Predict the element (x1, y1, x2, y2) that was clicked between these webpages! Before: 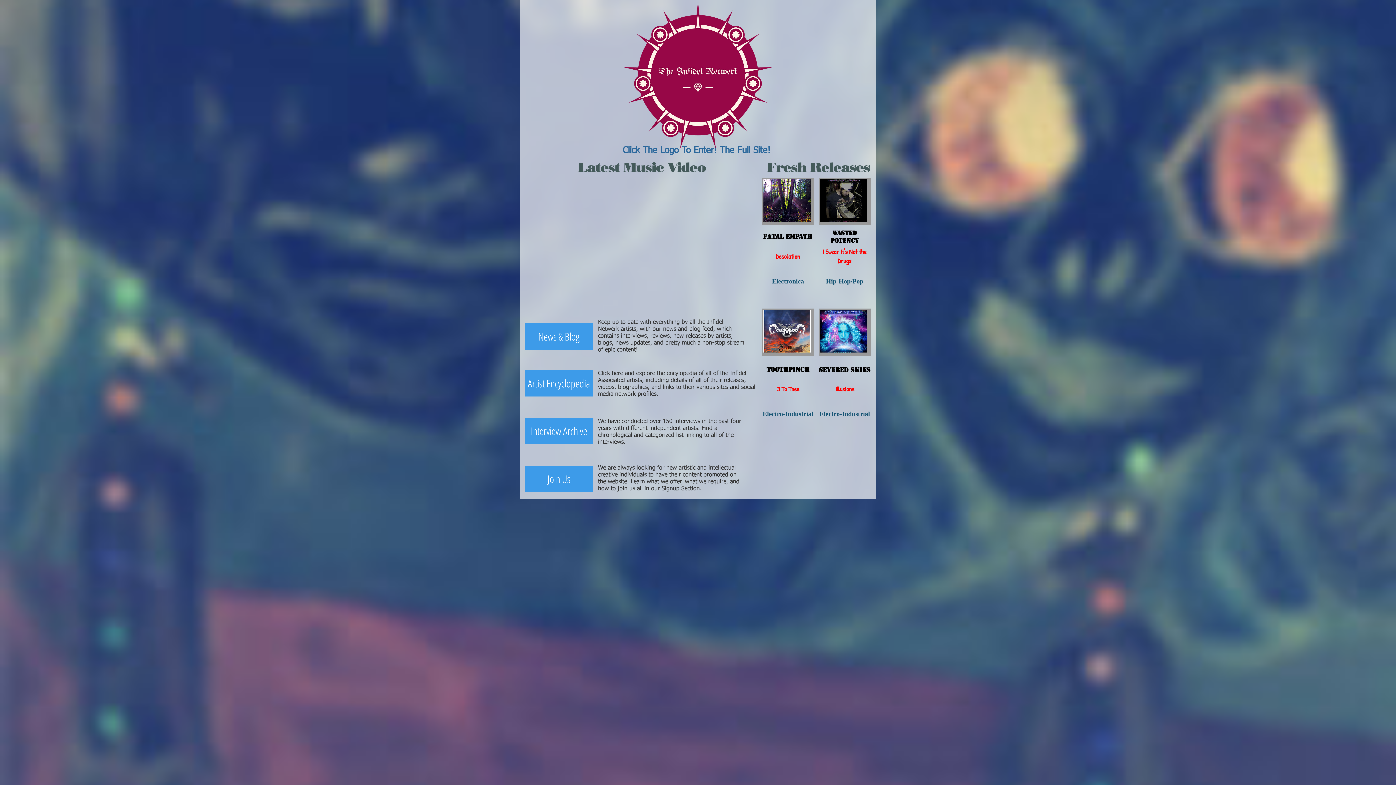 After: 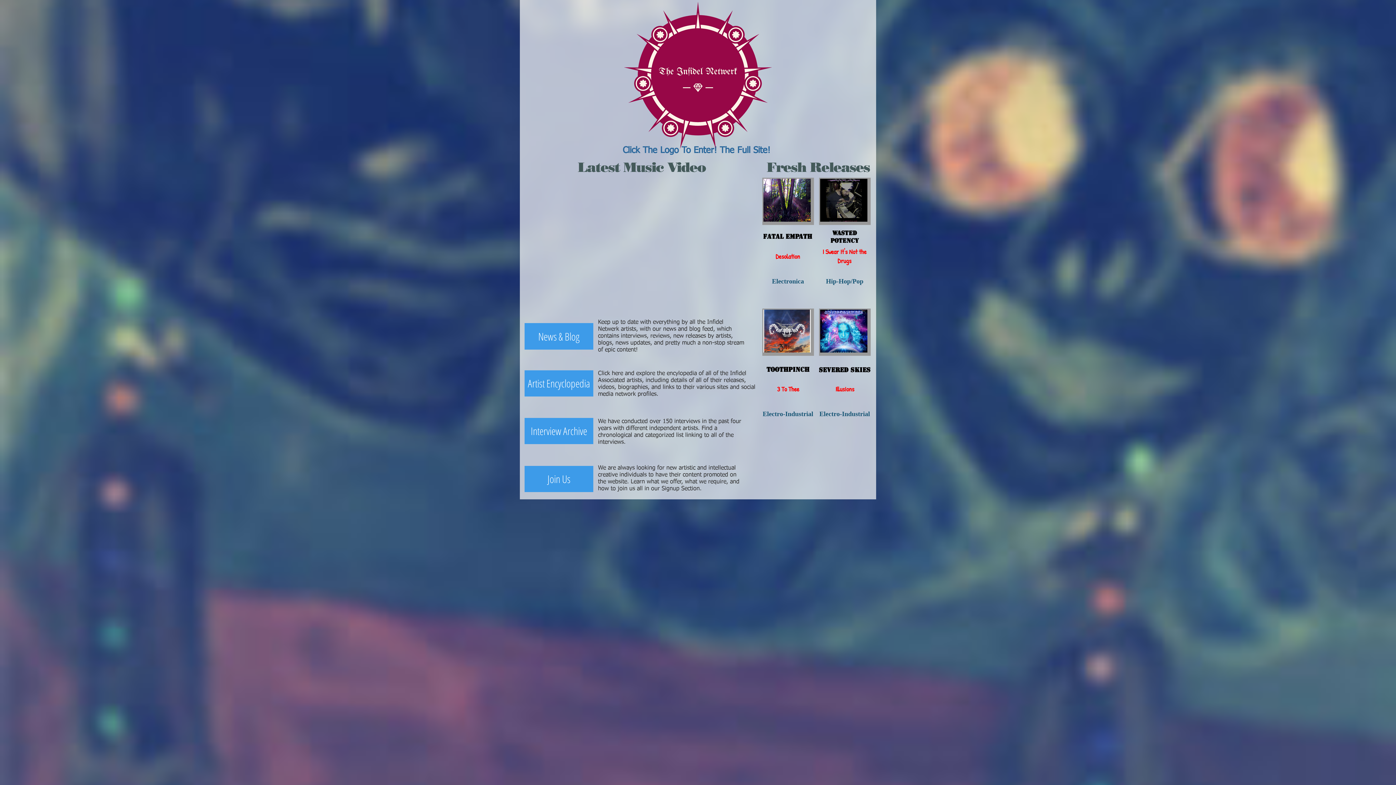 Action: bbox: (622, 146, 773, 154) label: Click The Logo To Enter! The Full Site! 